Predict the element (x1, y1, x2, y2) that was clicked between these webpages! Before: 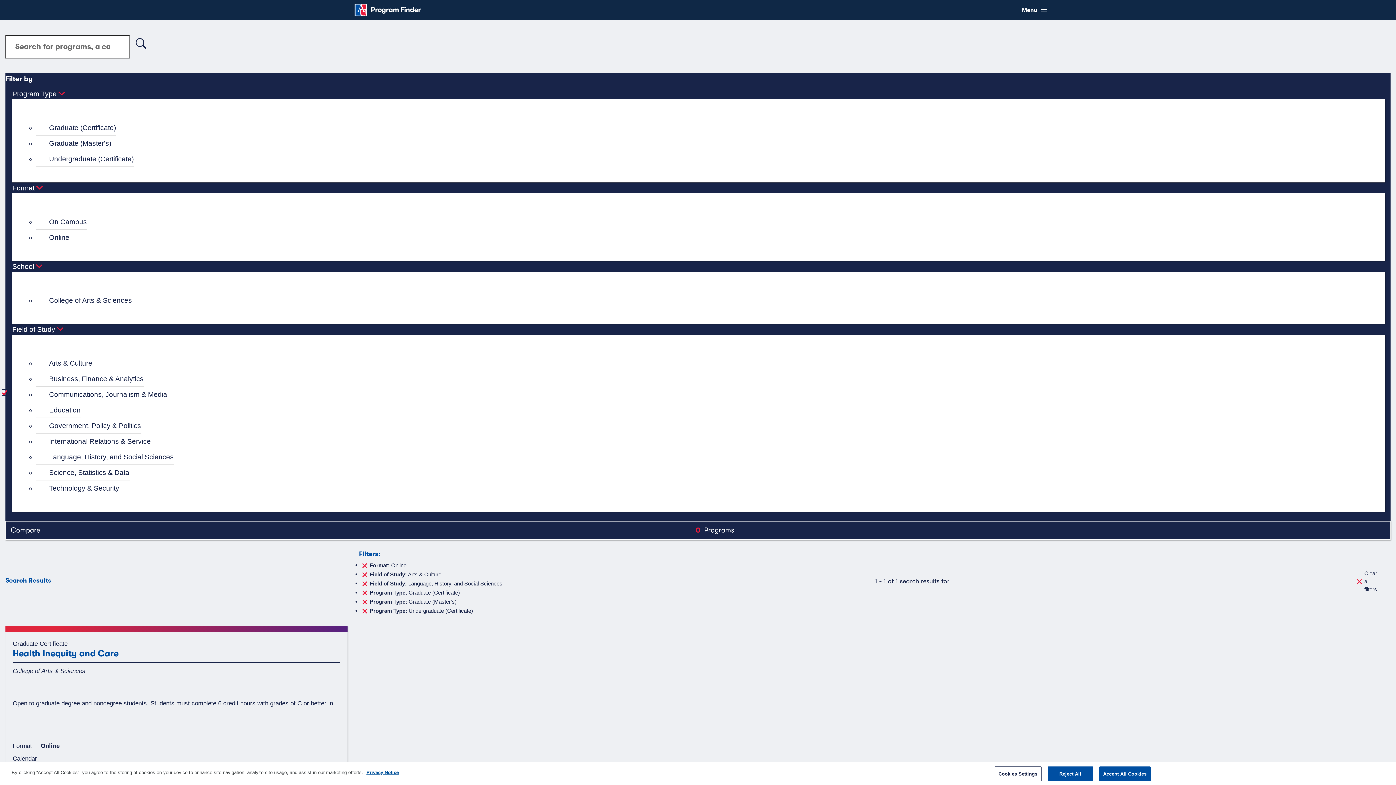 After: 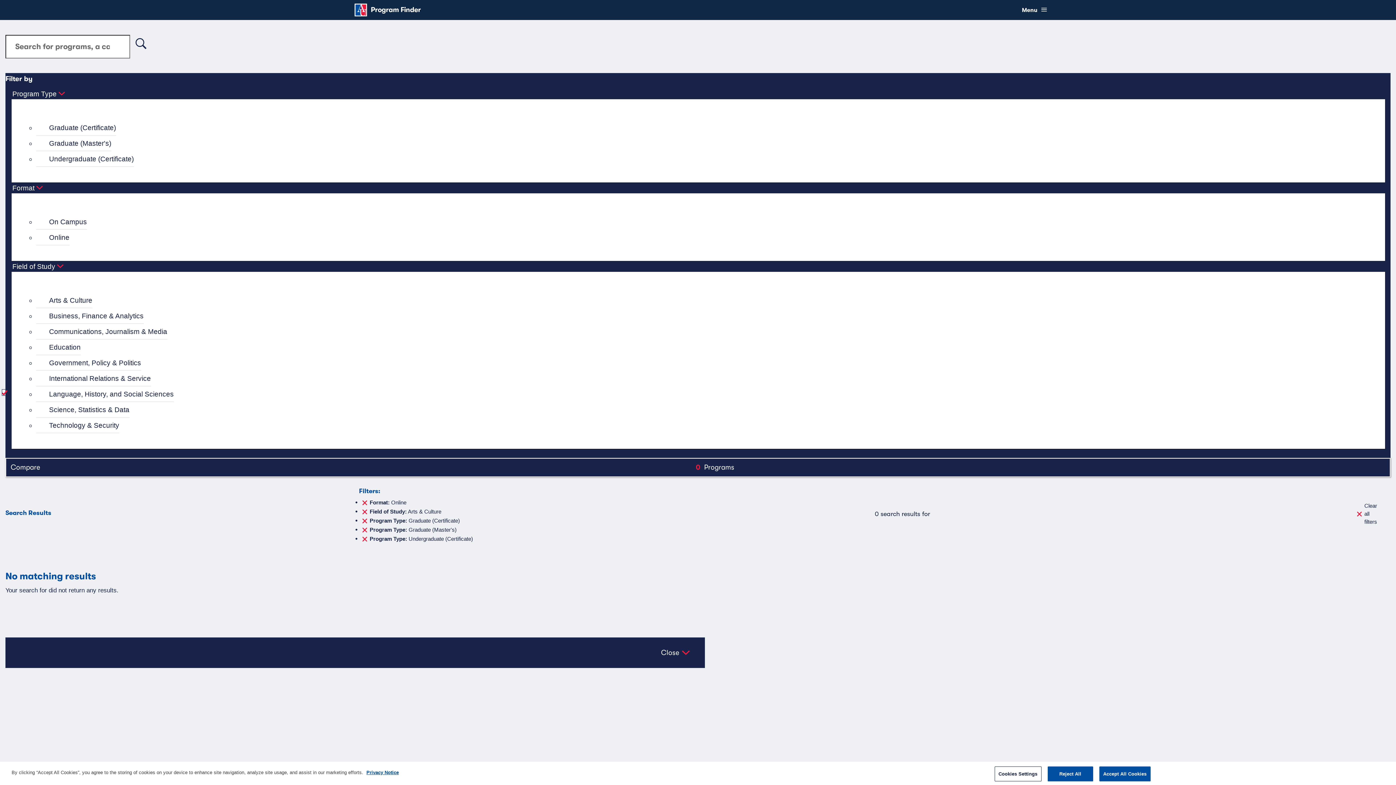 Action: bbox: (36, 449, 174, 465) label: Language, History, and Social Sciences